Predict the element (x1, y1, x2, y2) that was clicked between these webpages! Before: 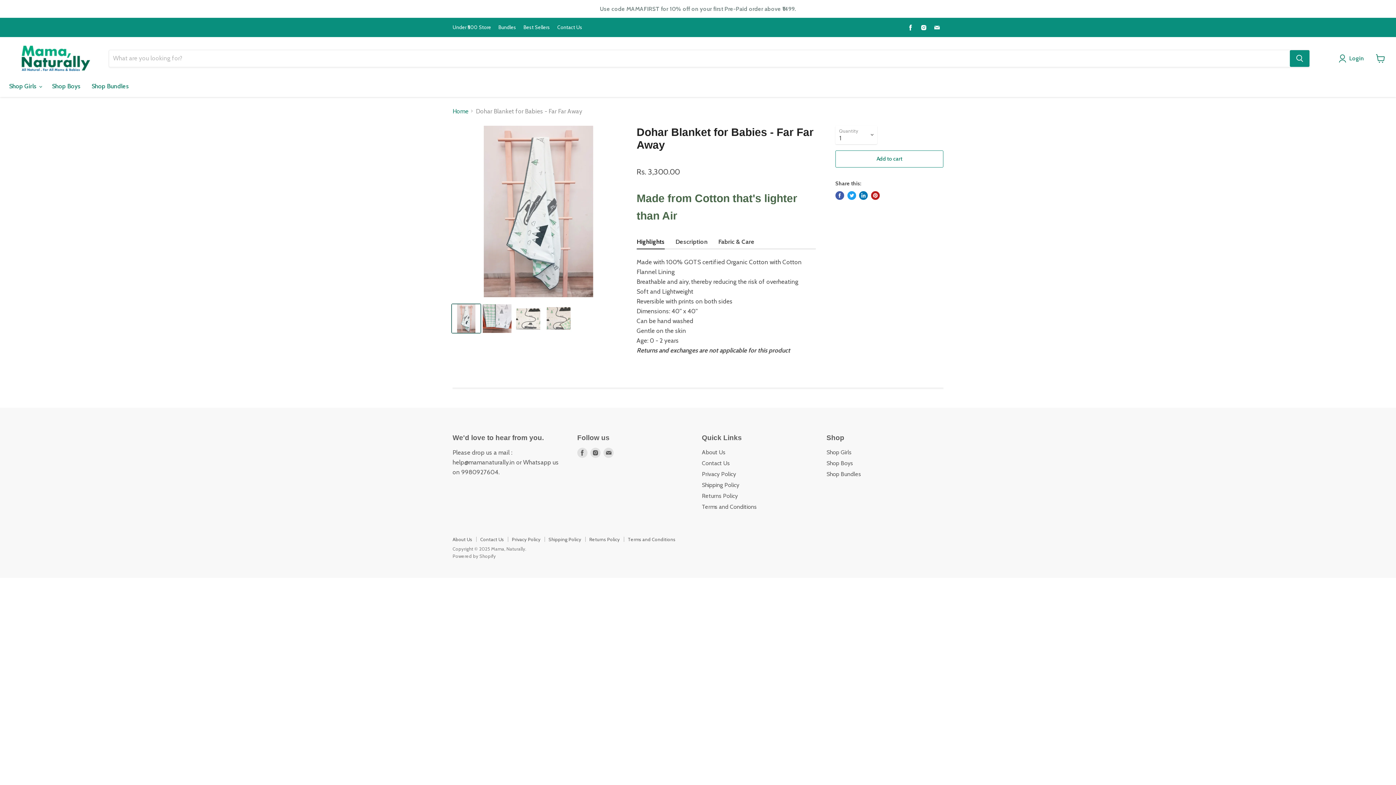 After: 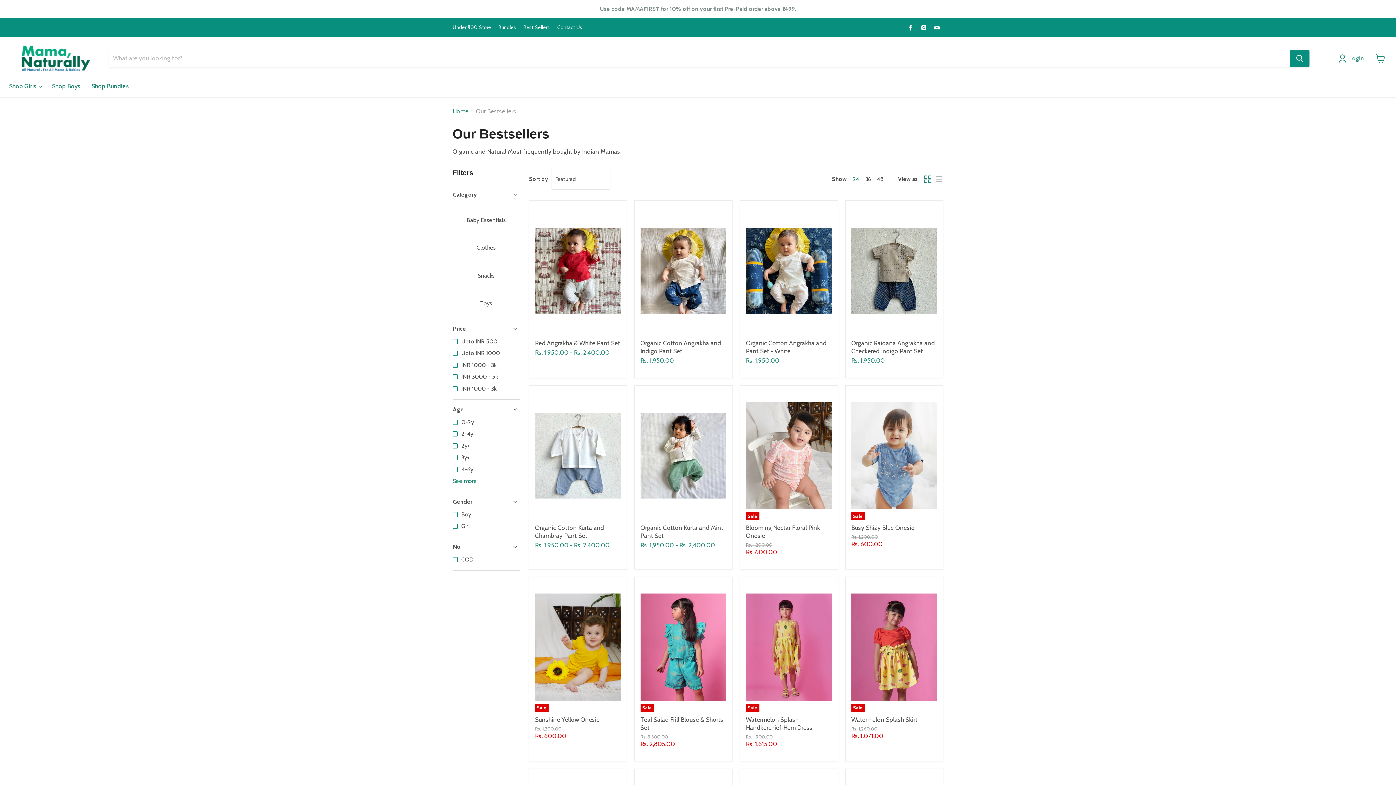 Action: bbox: (523, 24, 550, 30) label: Best Sellers